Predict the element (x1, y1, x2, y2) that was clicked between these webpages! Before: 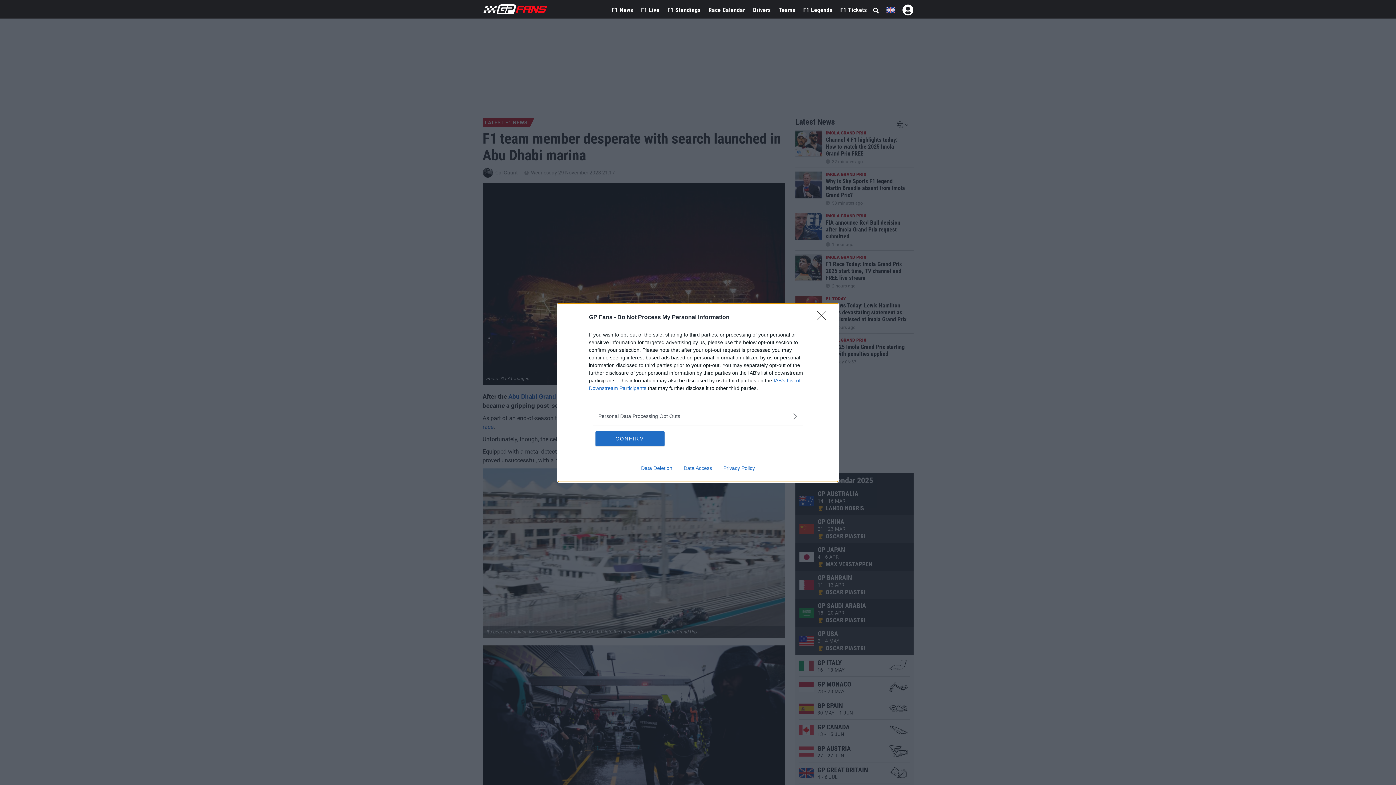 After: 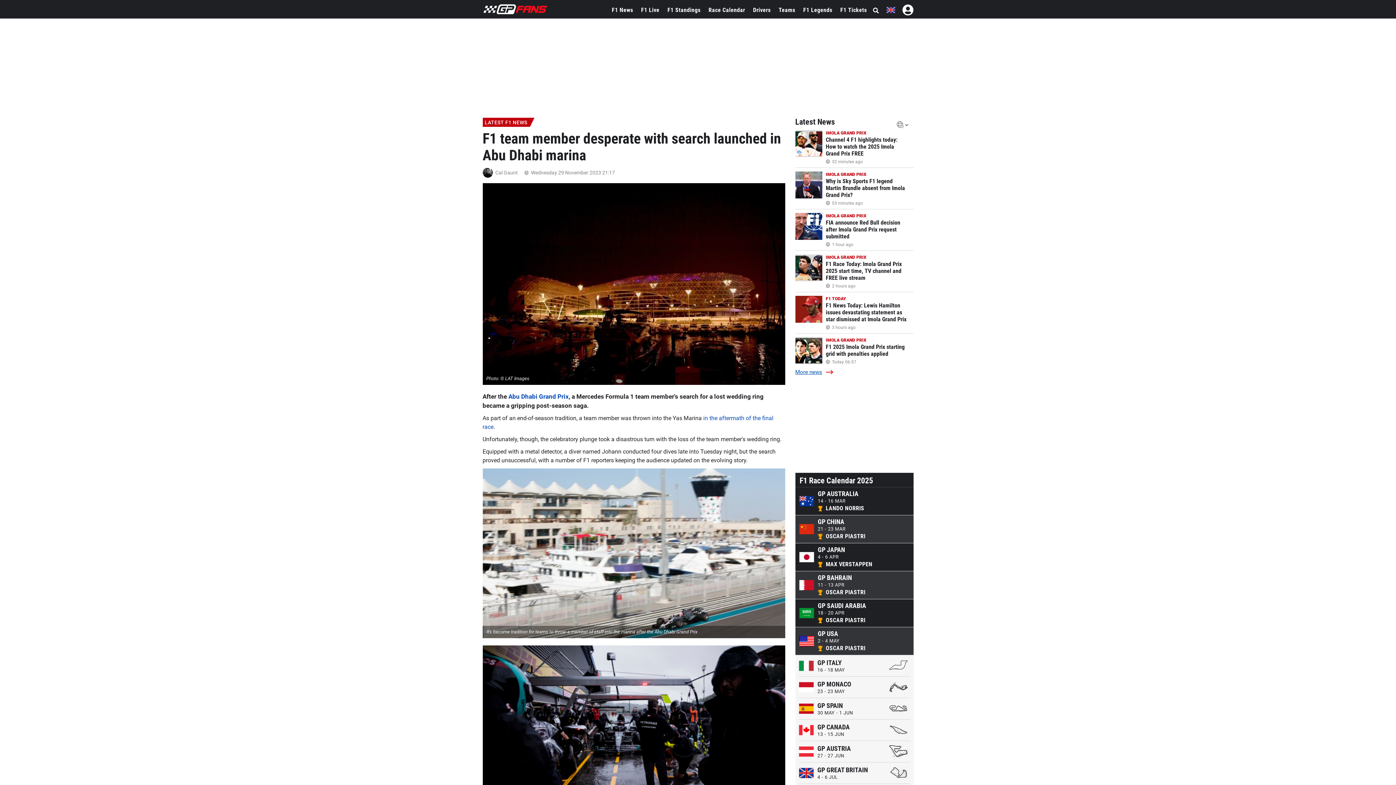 Action: bbox: (595, 431, 664, 446) label: CONFIRM